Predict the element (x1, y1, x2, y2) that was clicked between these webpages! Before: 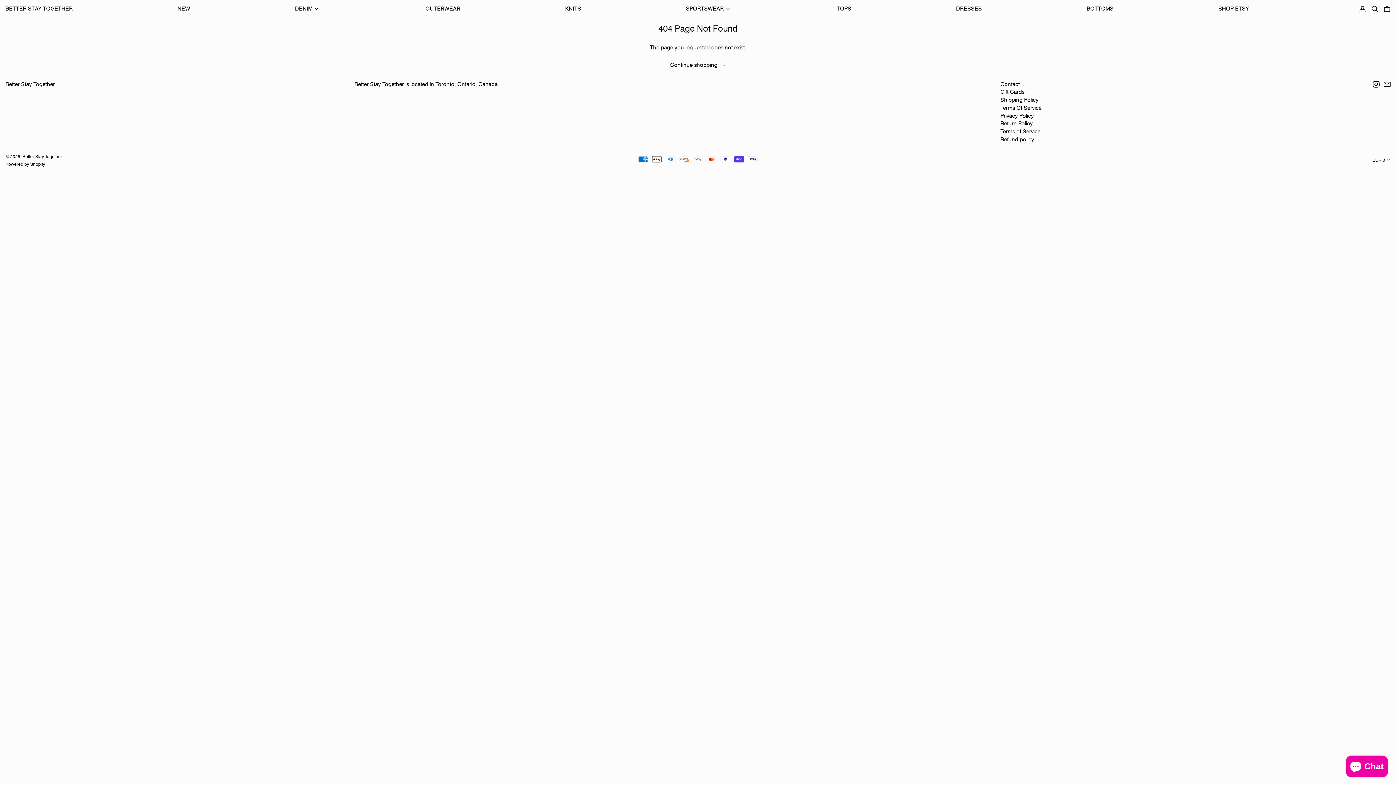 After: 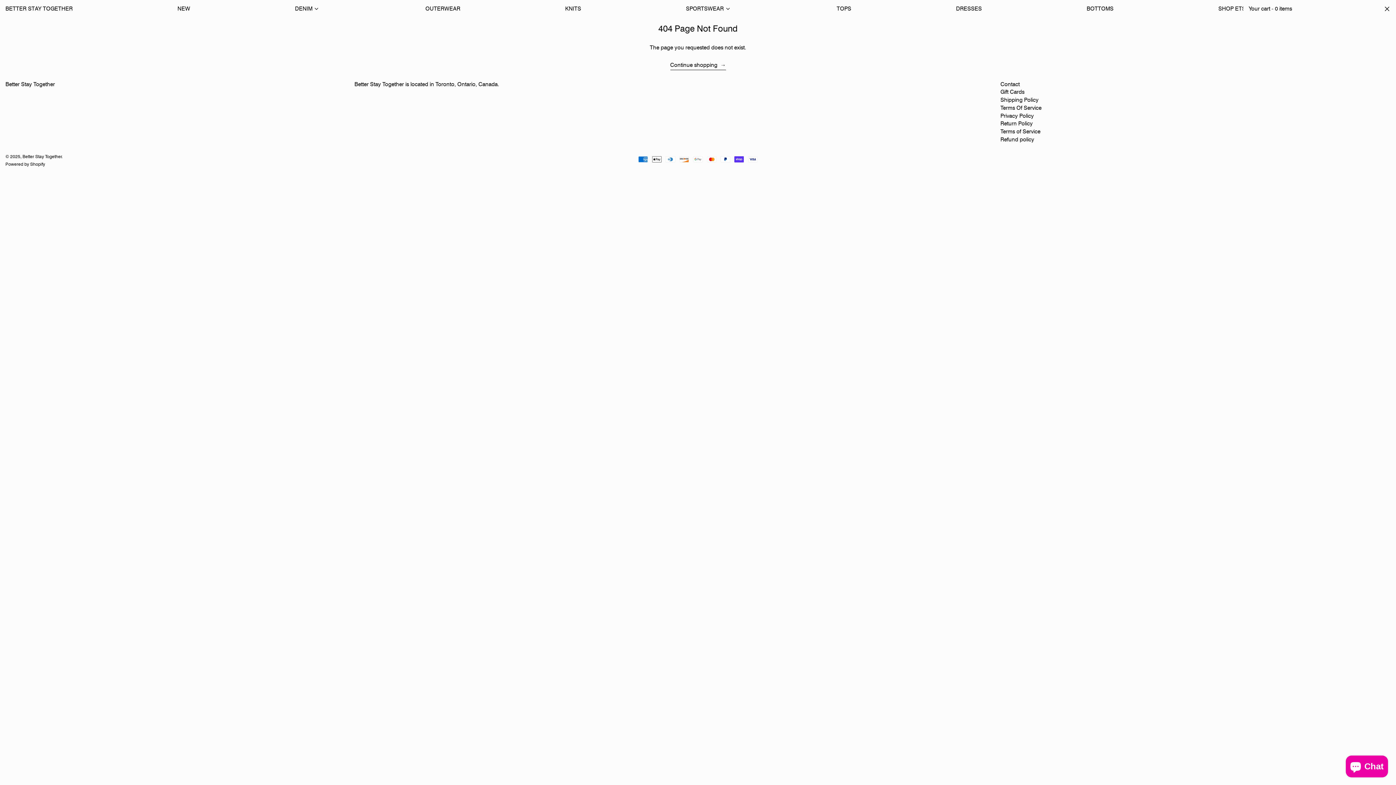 Action: bbox: (1384, 2, 1390, 15) label: 0 ITEMS